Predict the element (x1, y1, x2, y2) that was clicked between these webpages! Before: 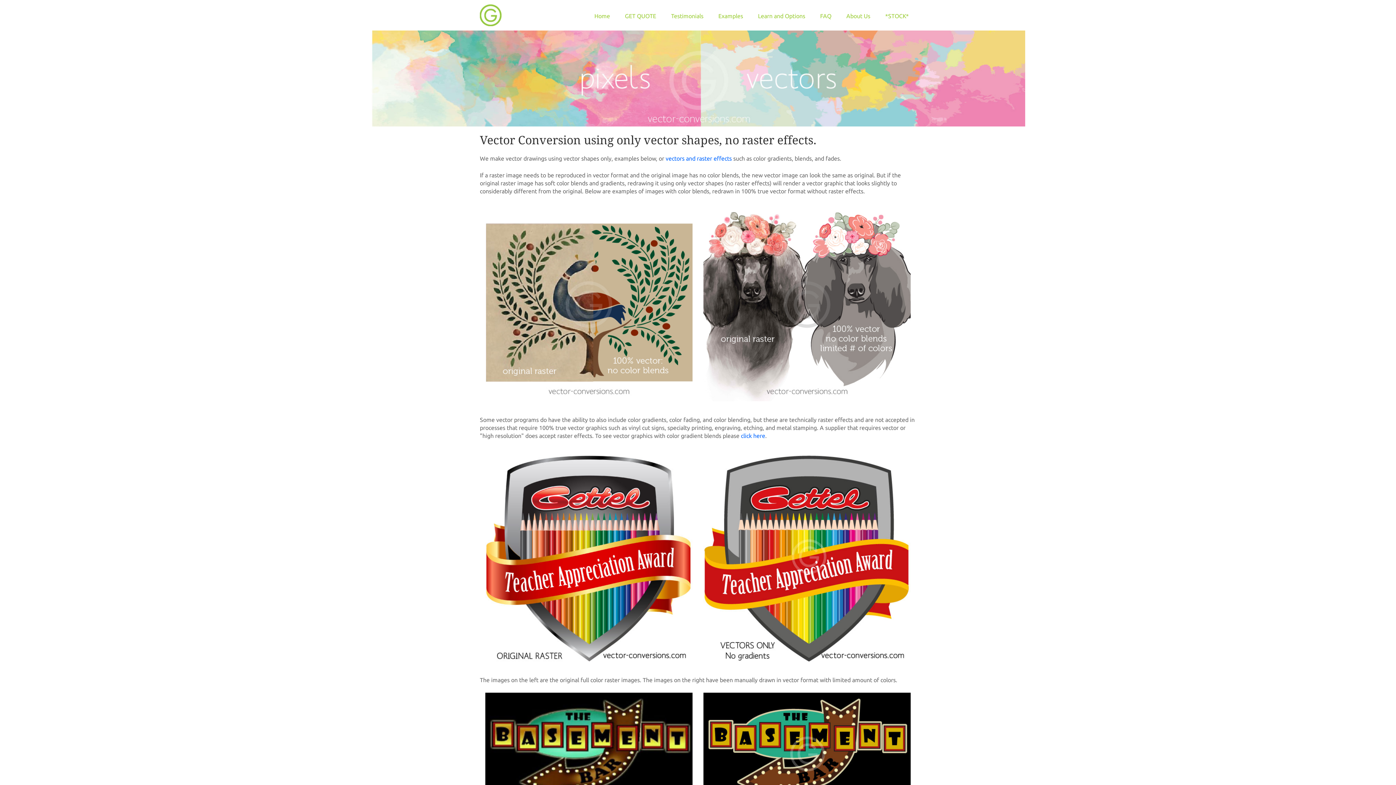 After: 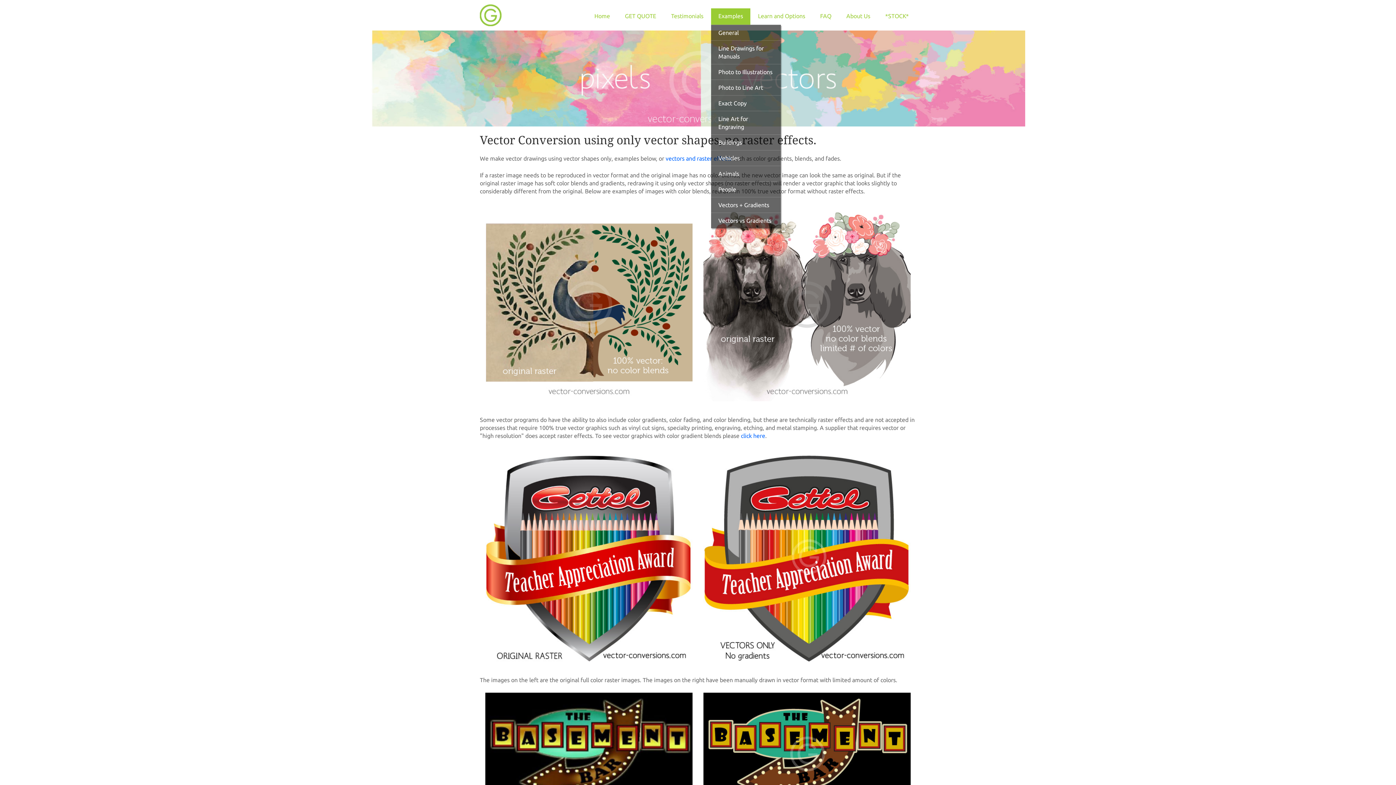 Action: bbox: (711, 8, 750, 24) label: Examples